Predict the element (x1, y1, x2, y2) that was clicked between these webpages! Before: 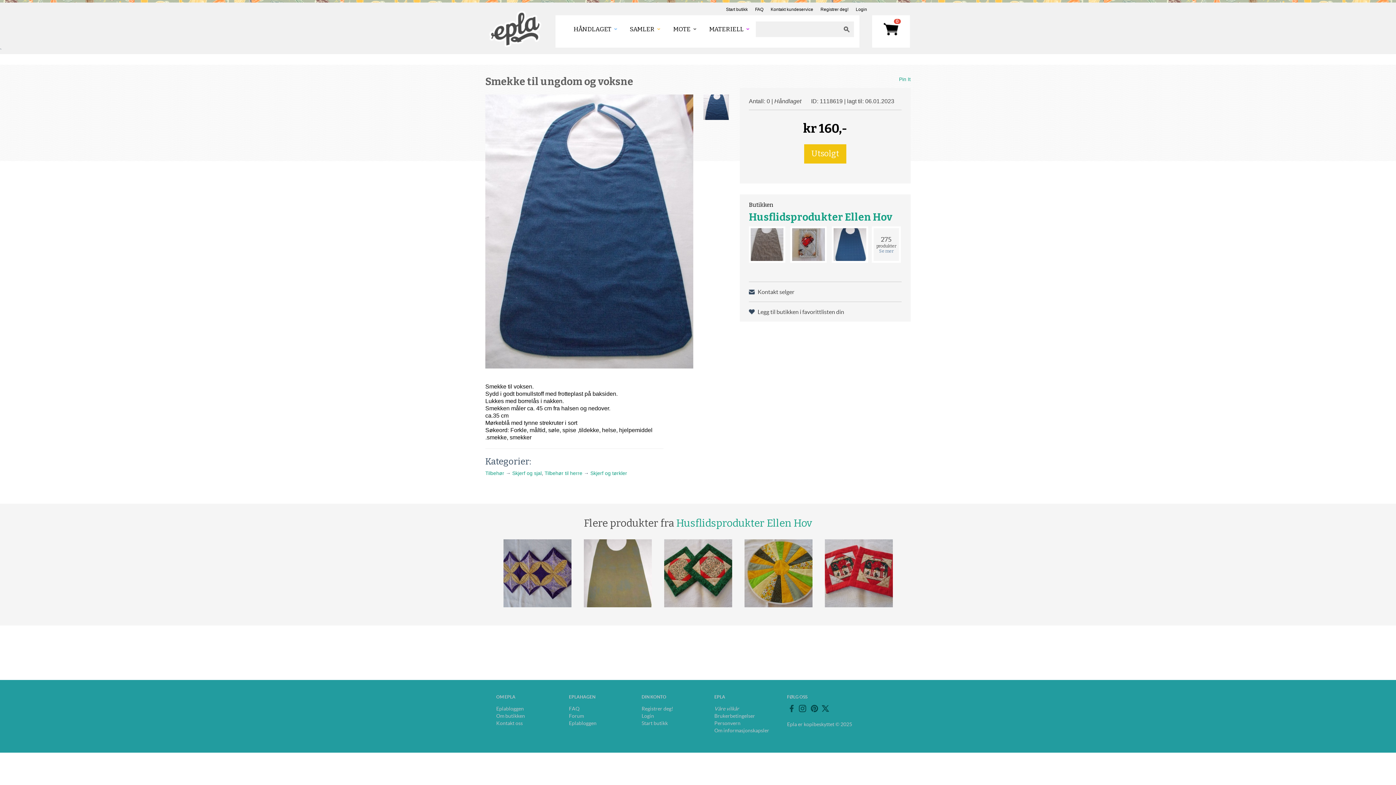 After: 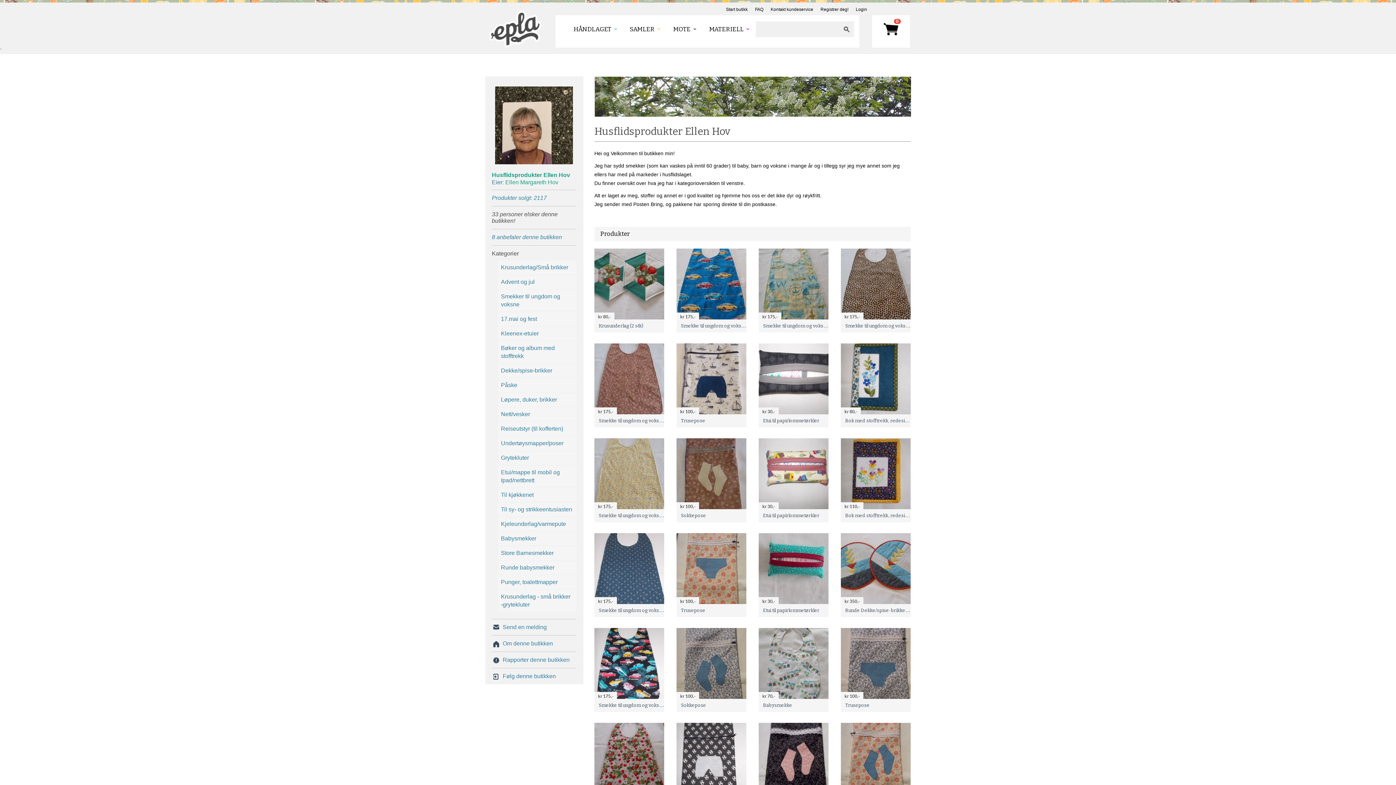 Action: bbox: (873, 248, 899, 253) label: Se mer